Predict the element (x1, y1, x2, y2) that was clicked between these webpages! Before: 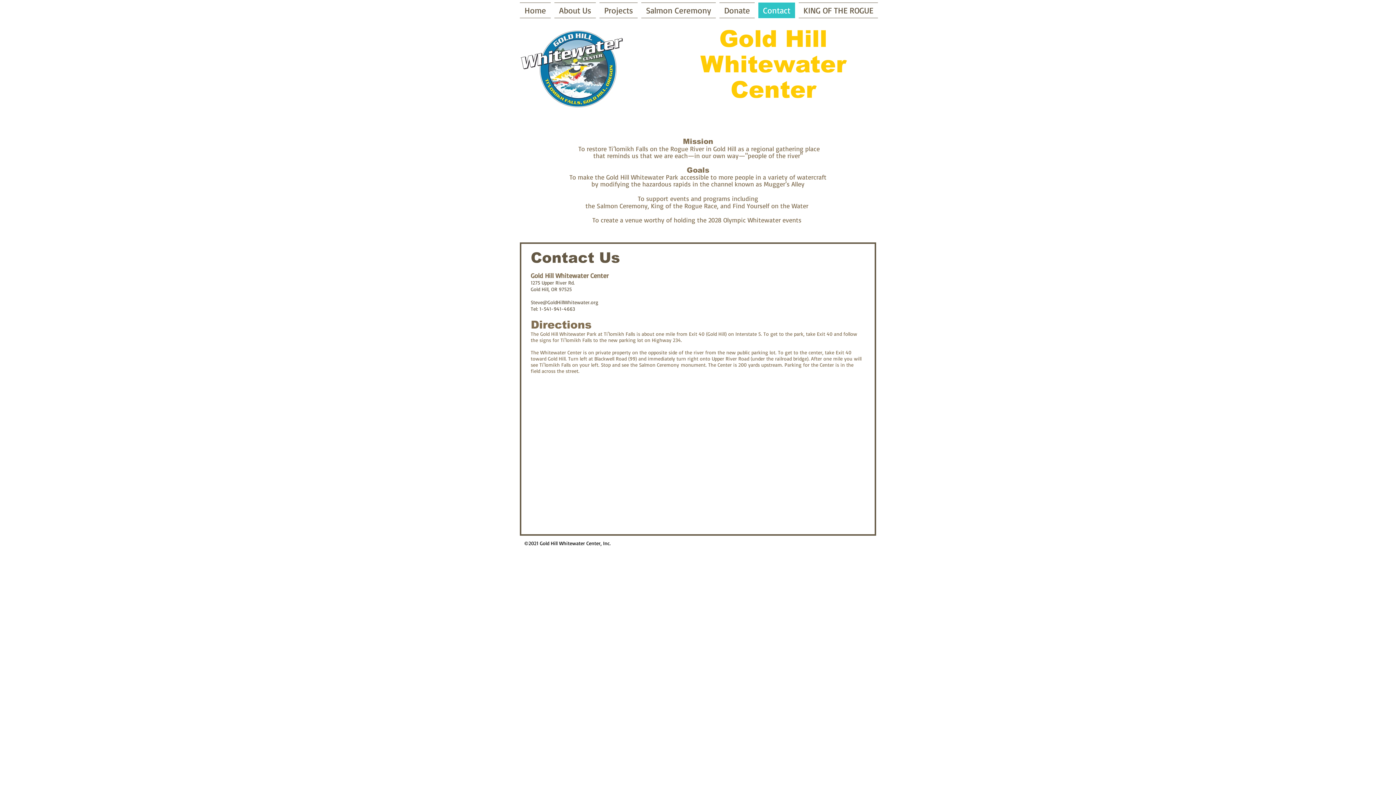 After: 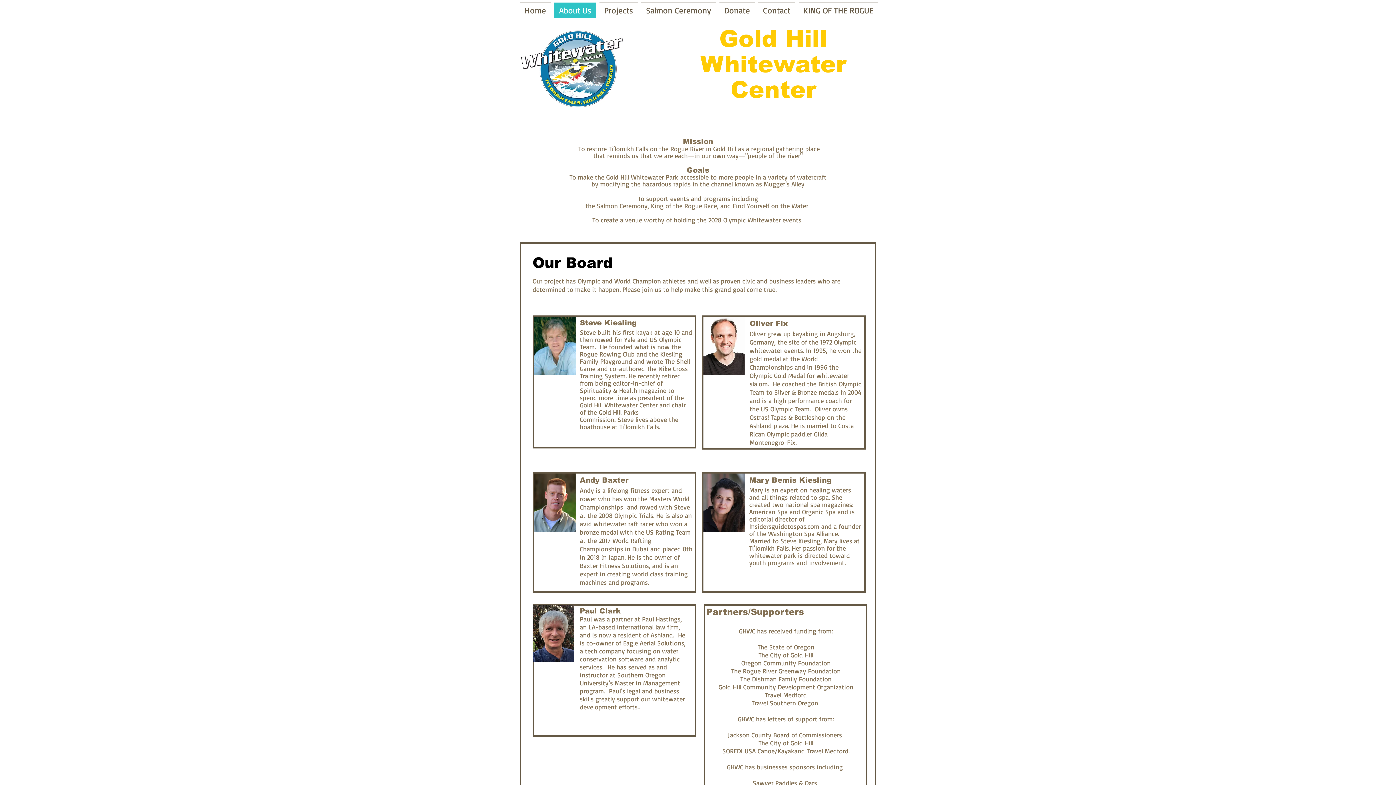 Action: label: About Us bbox: (552, 2, 597, 18)